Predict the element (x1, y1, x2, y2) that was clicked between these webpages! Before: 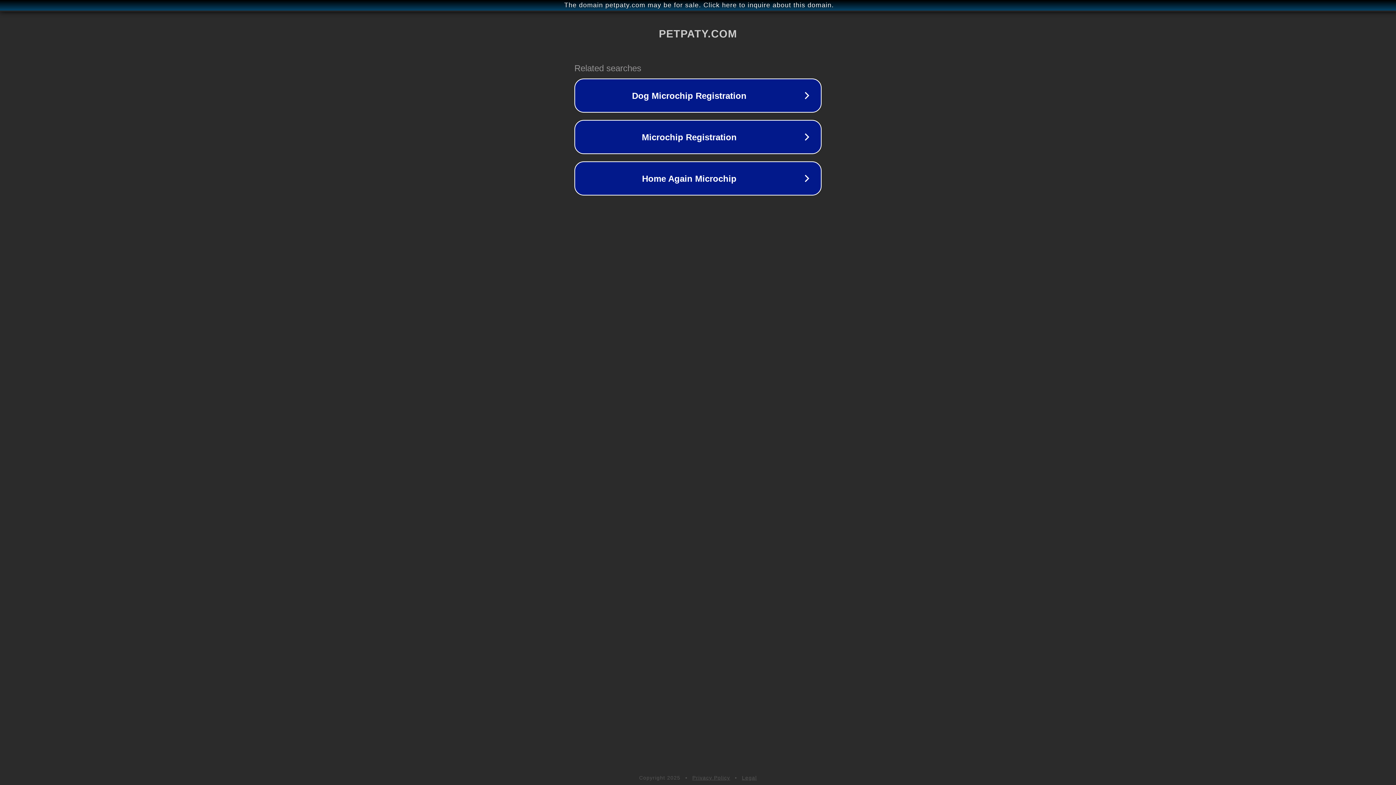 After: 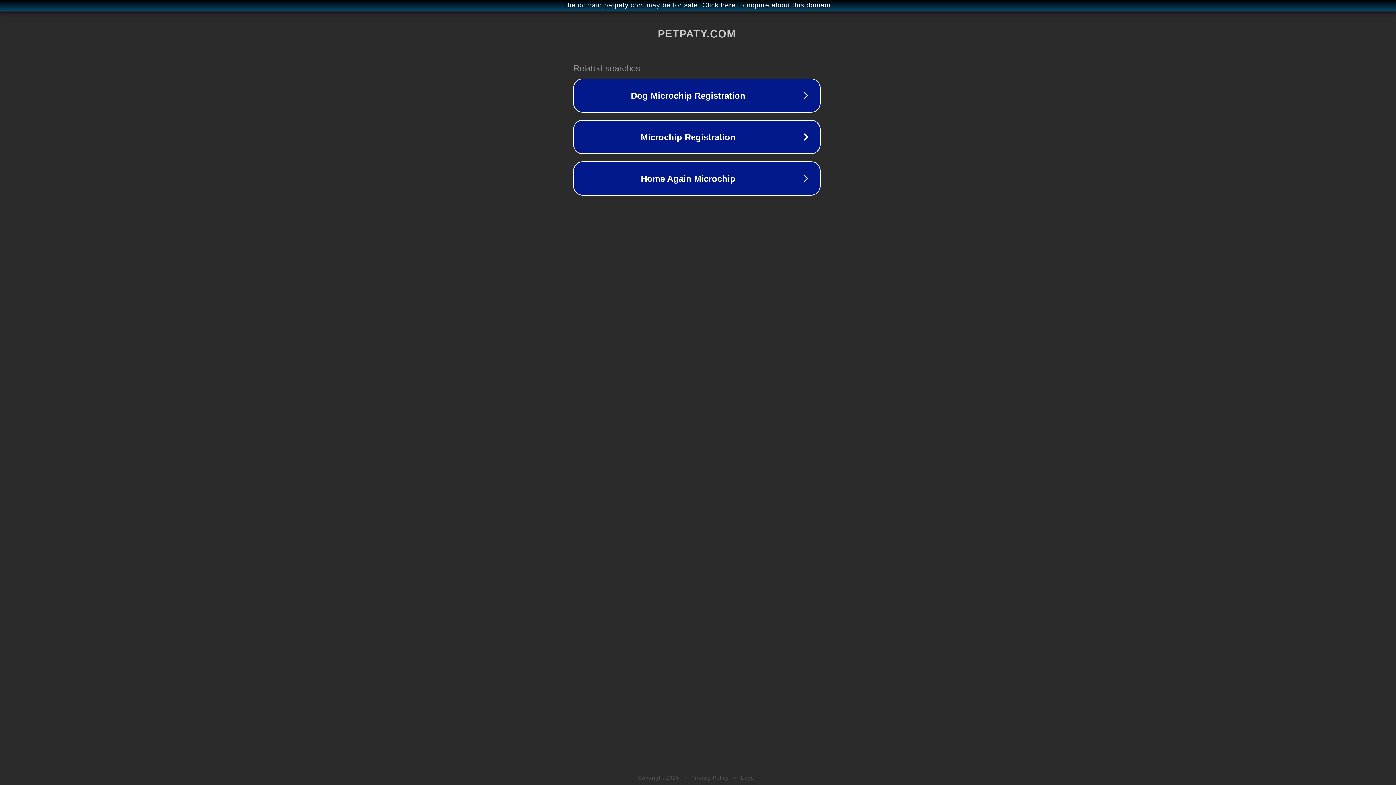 Action: bbox: (1, 1, 1397, 9) label: The domain petpaty.com may be for sale. Click here to inquire about this domain.